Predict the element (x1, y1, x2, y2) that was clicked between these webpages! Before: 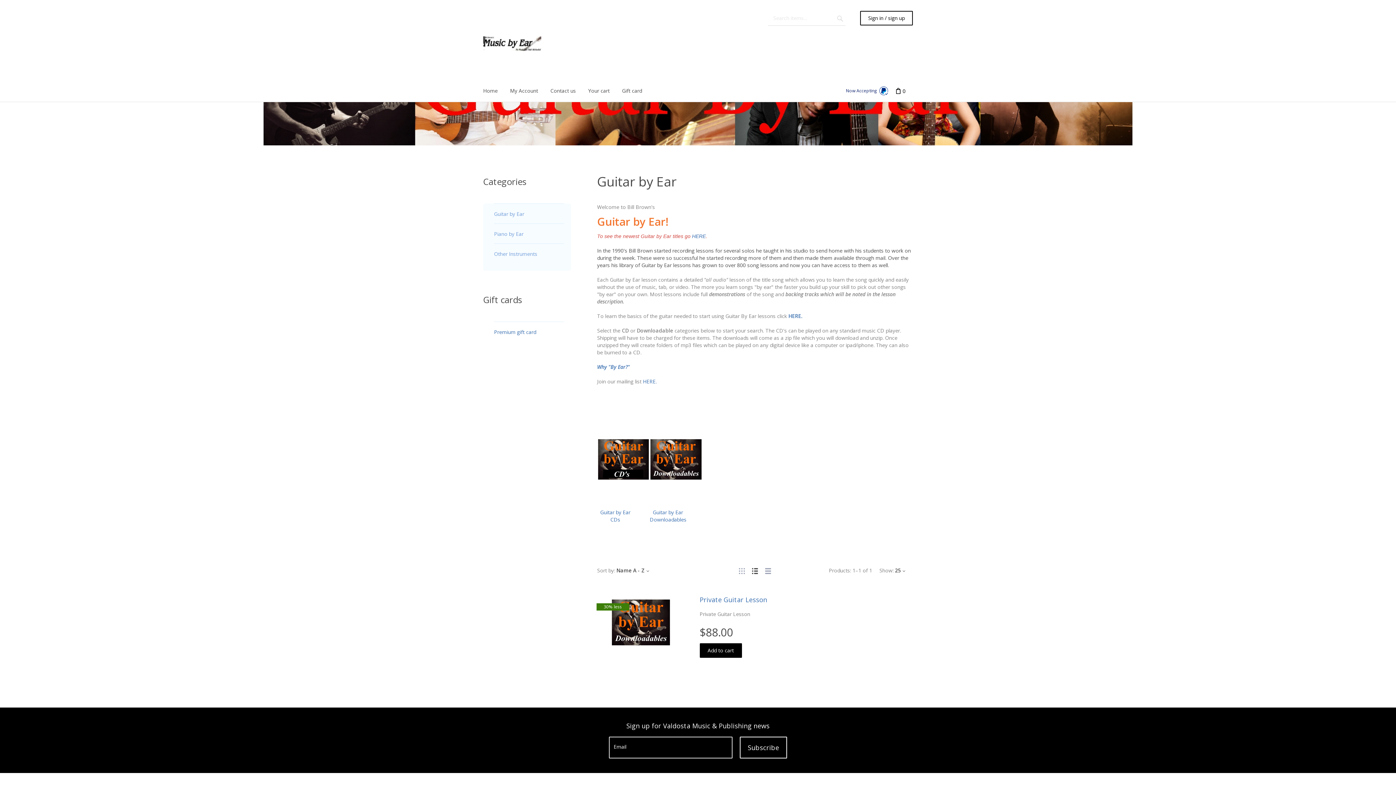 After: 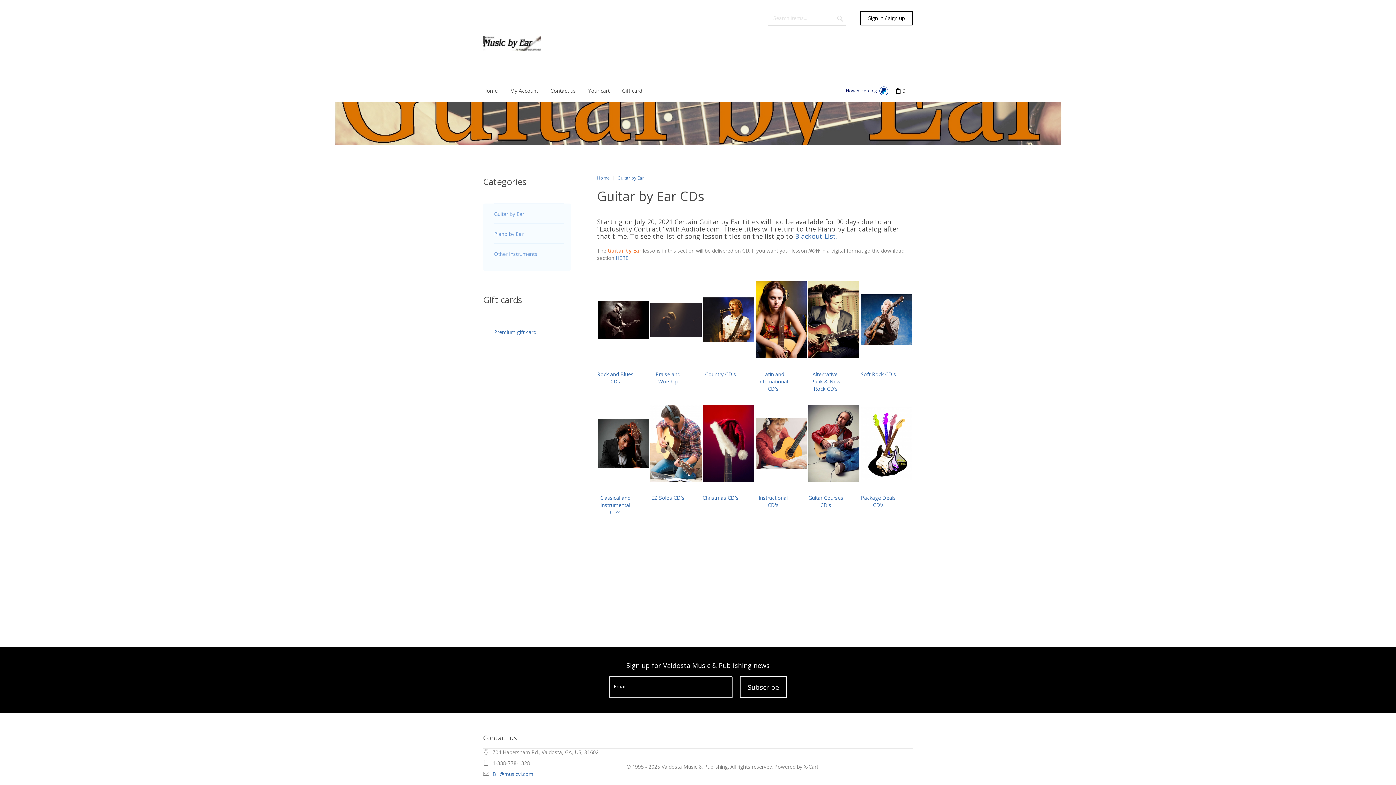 Action: bbox: (597, 414, 649, 523) label: Guitar by Ear CDs